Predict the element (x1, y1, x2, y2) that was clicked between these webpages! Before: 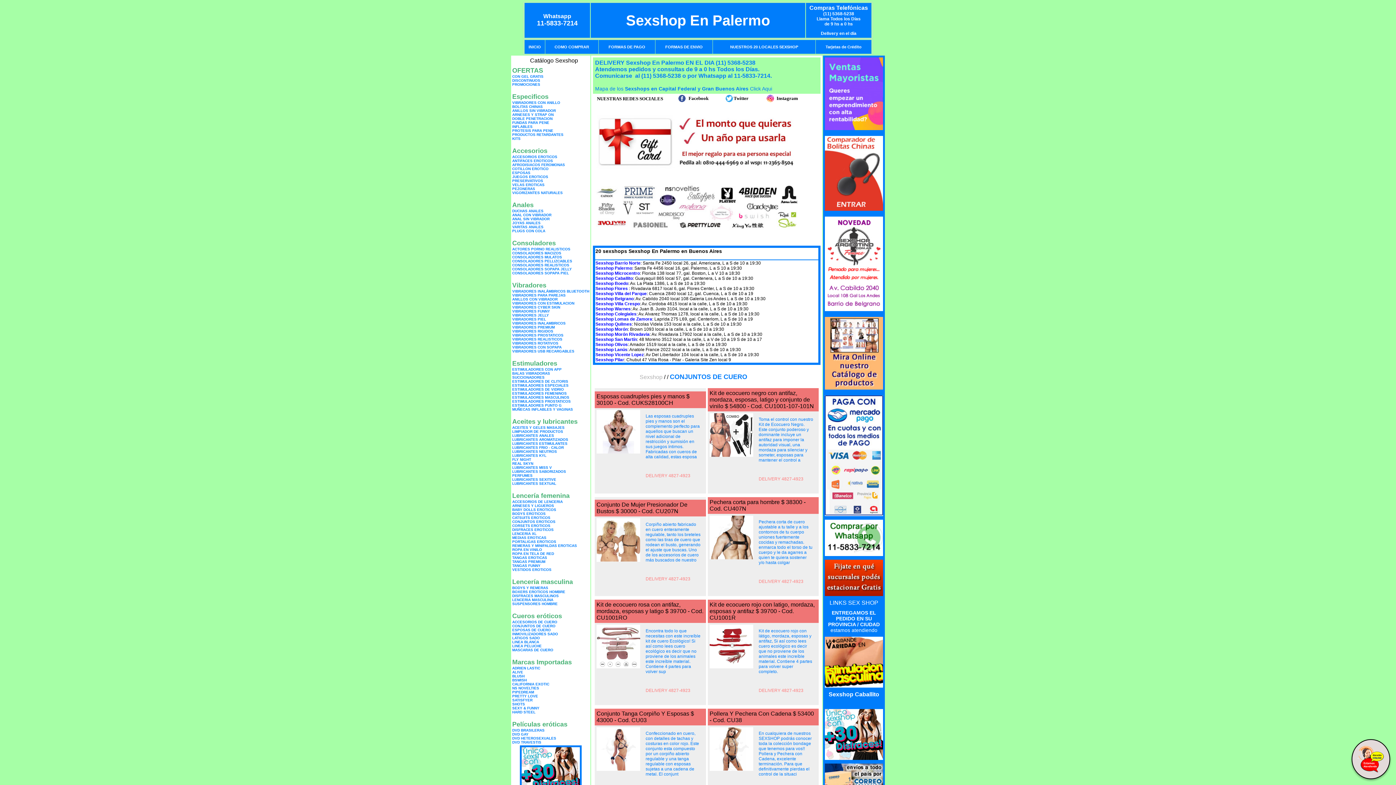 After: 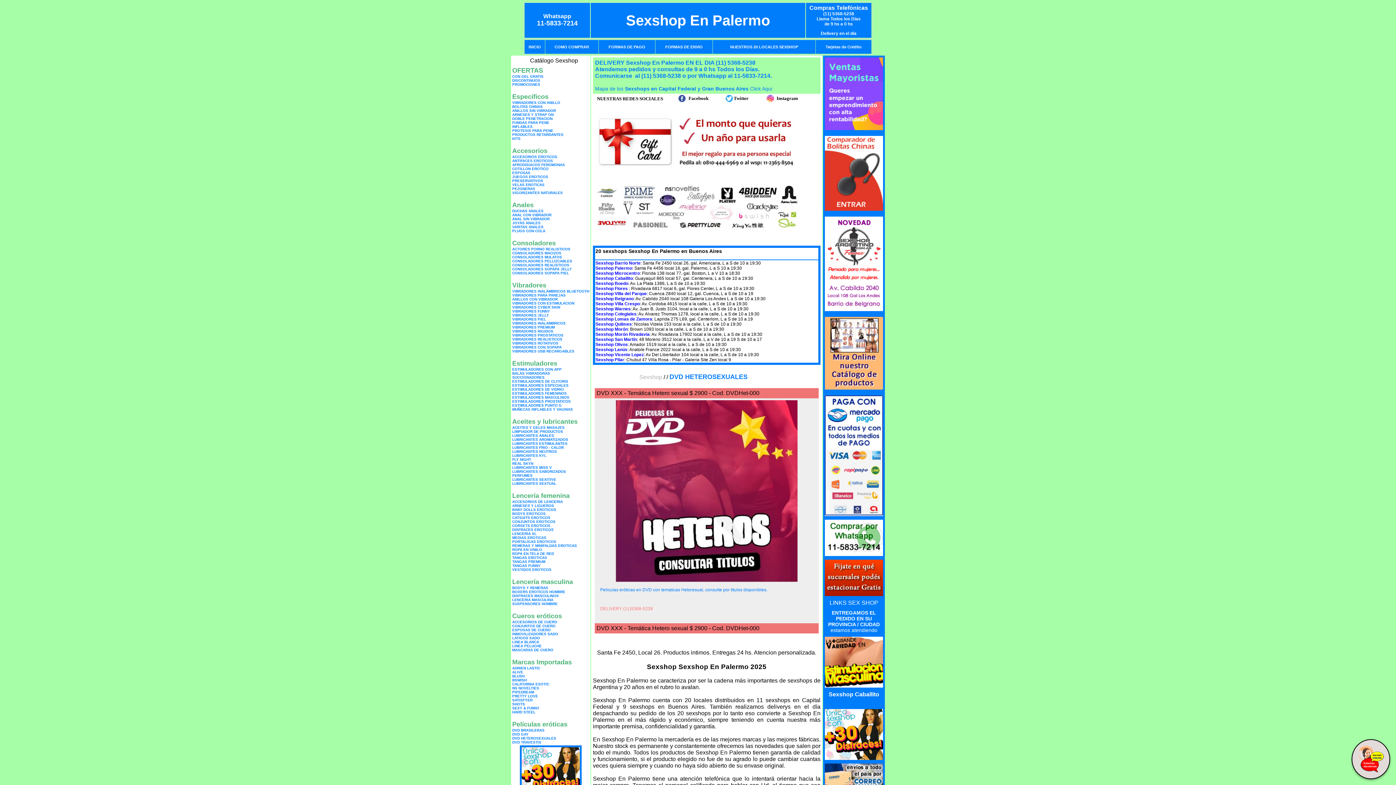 Action: bbox: (512, 736, 556, 740) label: DVD HETEROSEXUALES